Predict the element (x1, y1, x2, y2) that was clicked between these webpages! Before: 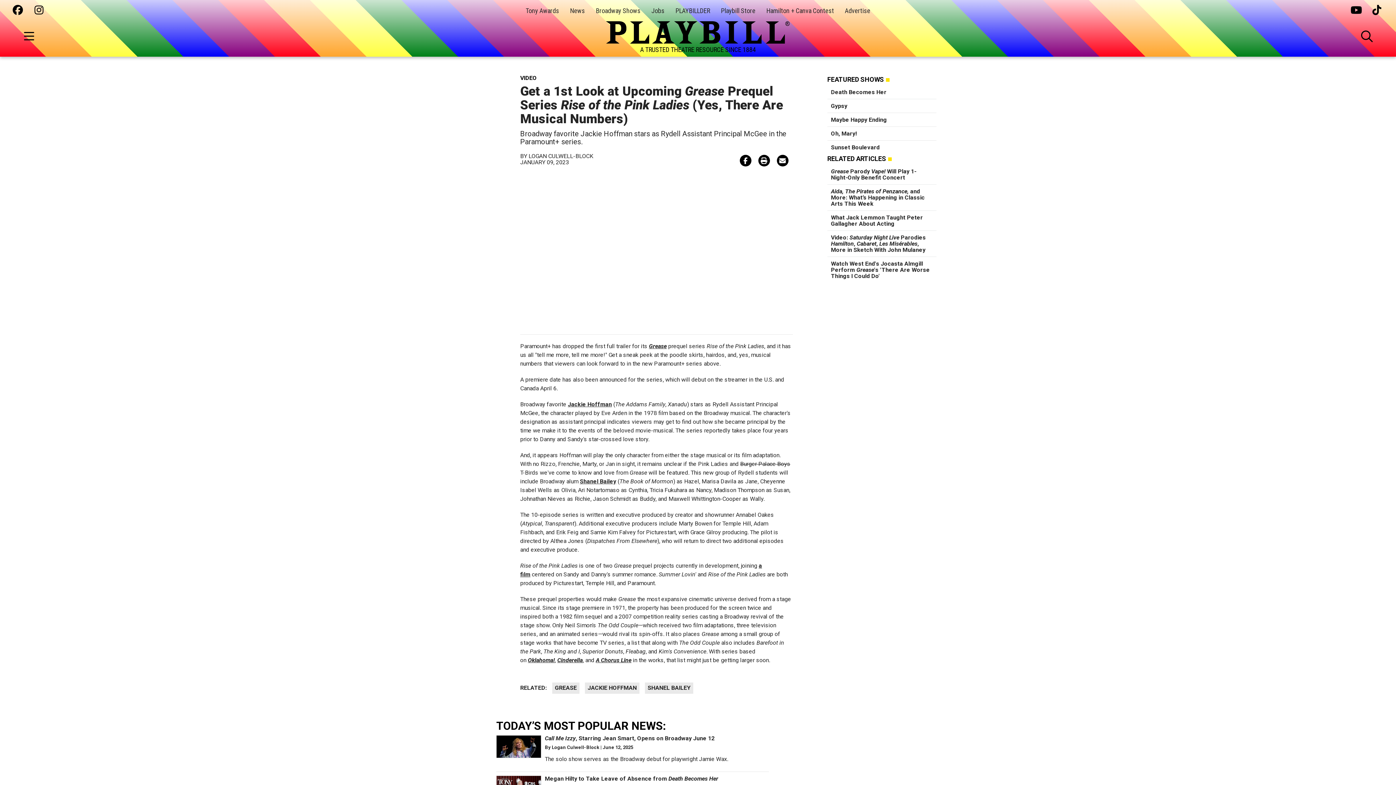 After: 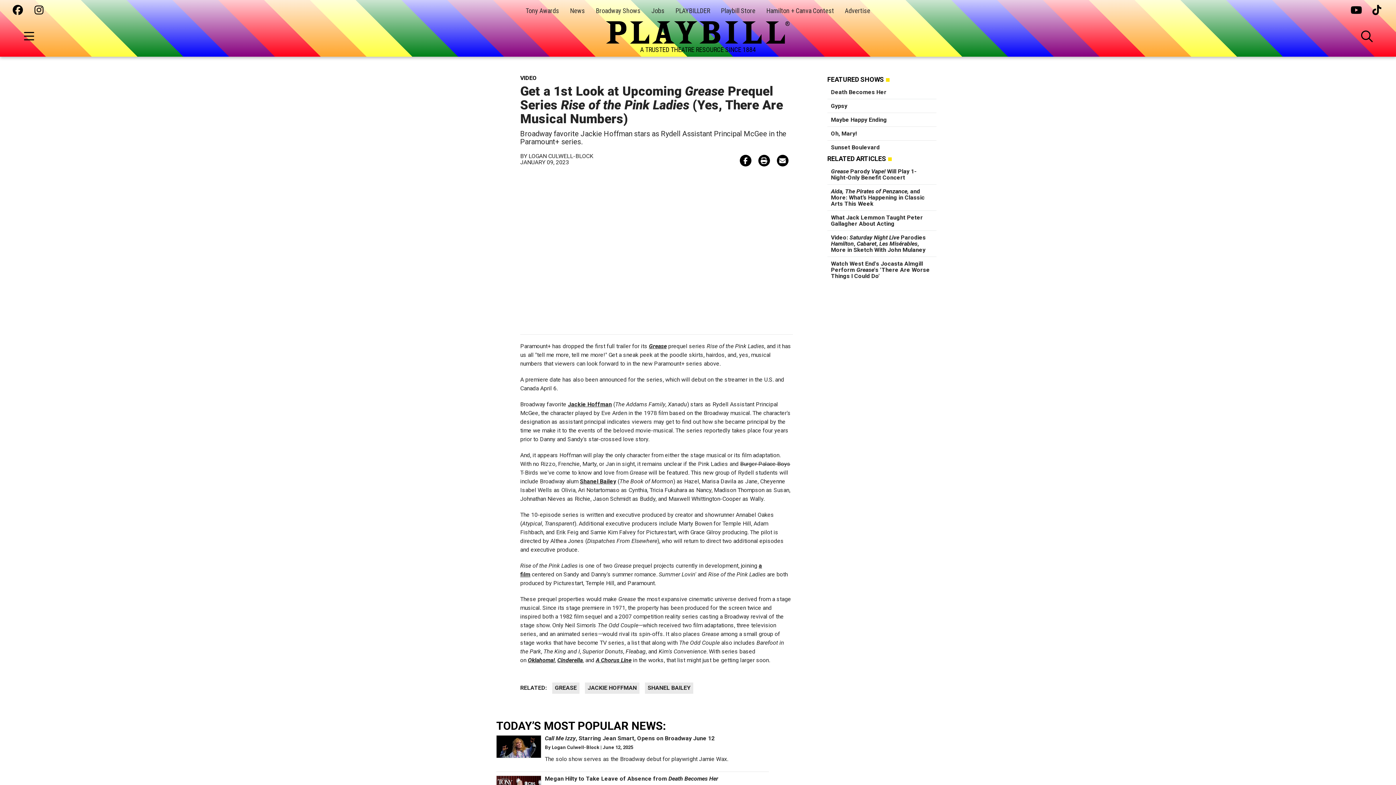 Action: bbox: (1372, 5, 1383, 16)